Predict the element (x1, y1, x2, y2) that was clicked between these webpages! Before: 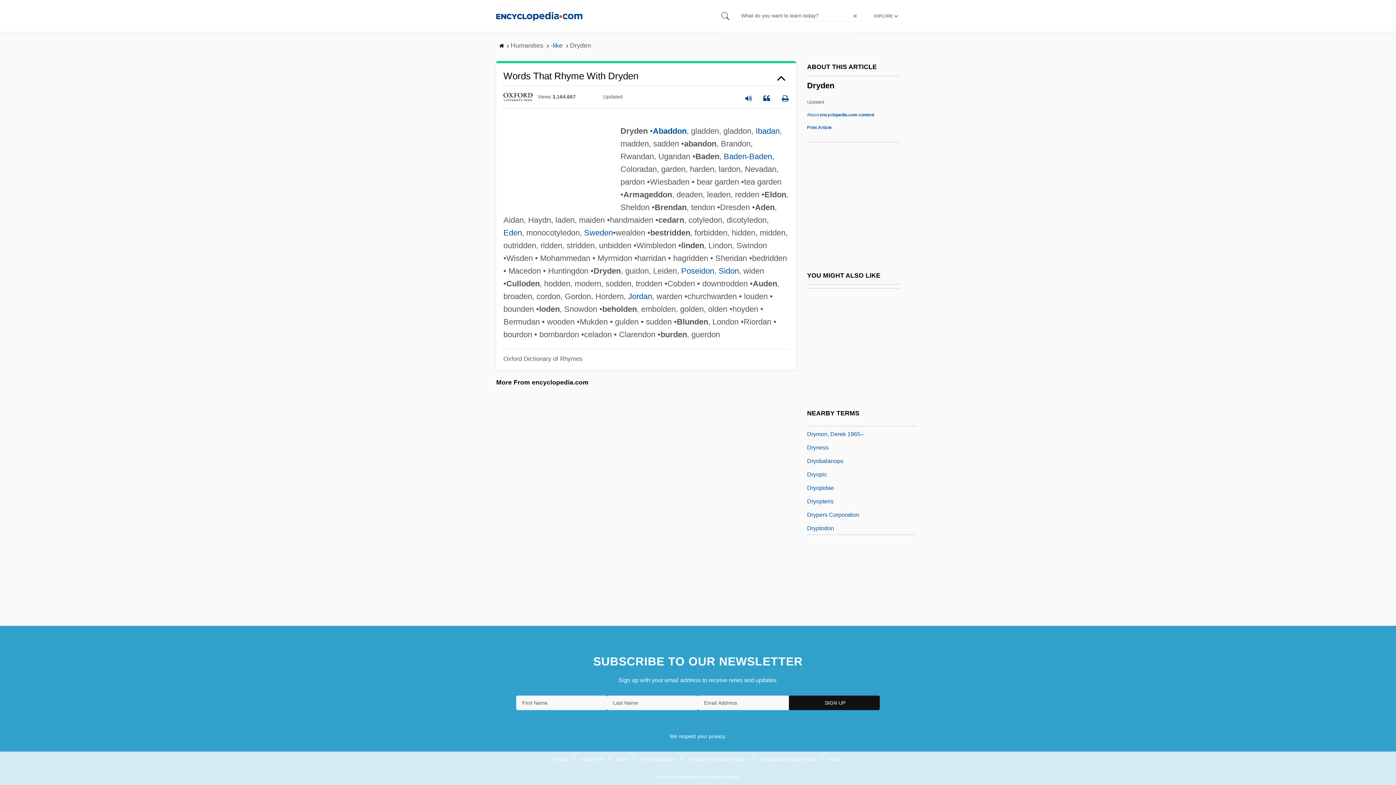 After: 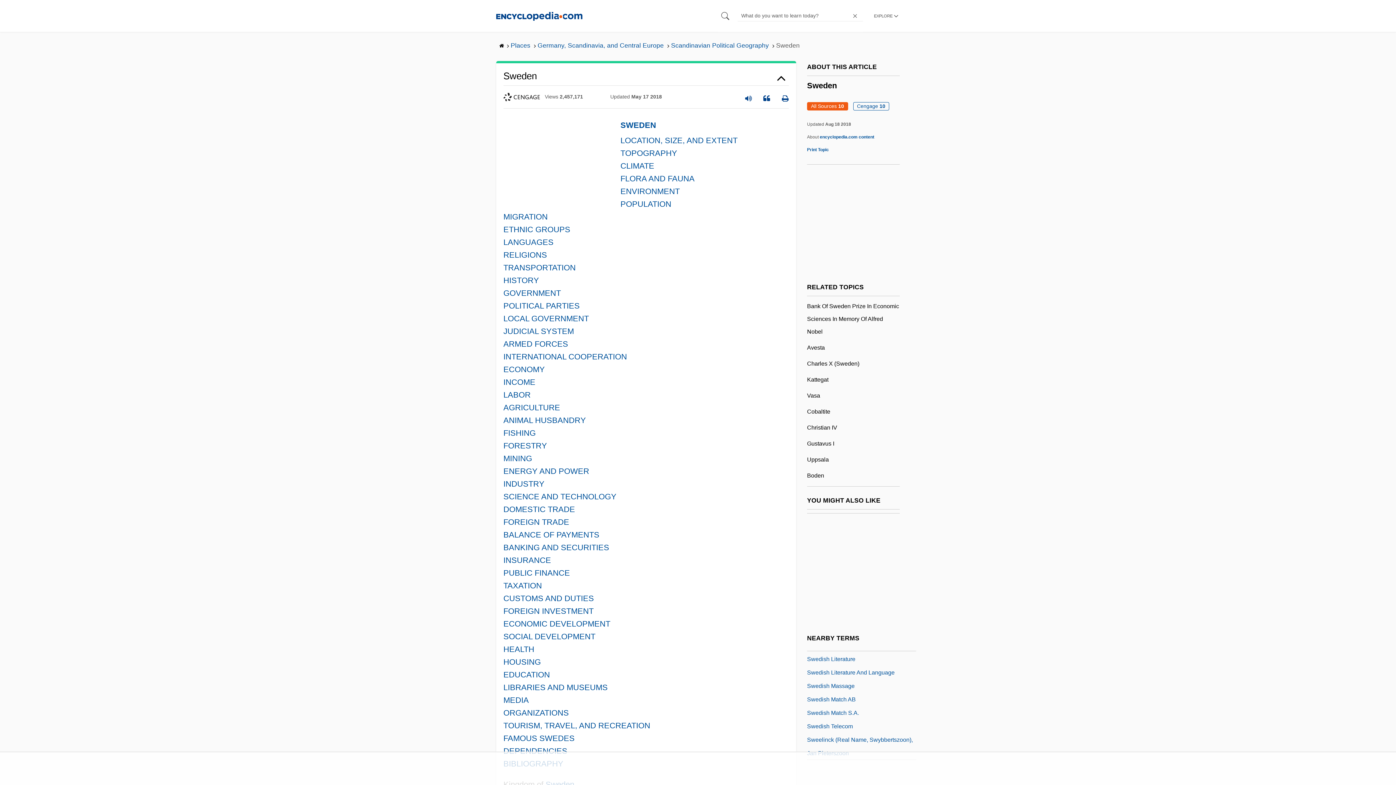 Action: label: Sweden bbox: (584, 228, 613, 237)